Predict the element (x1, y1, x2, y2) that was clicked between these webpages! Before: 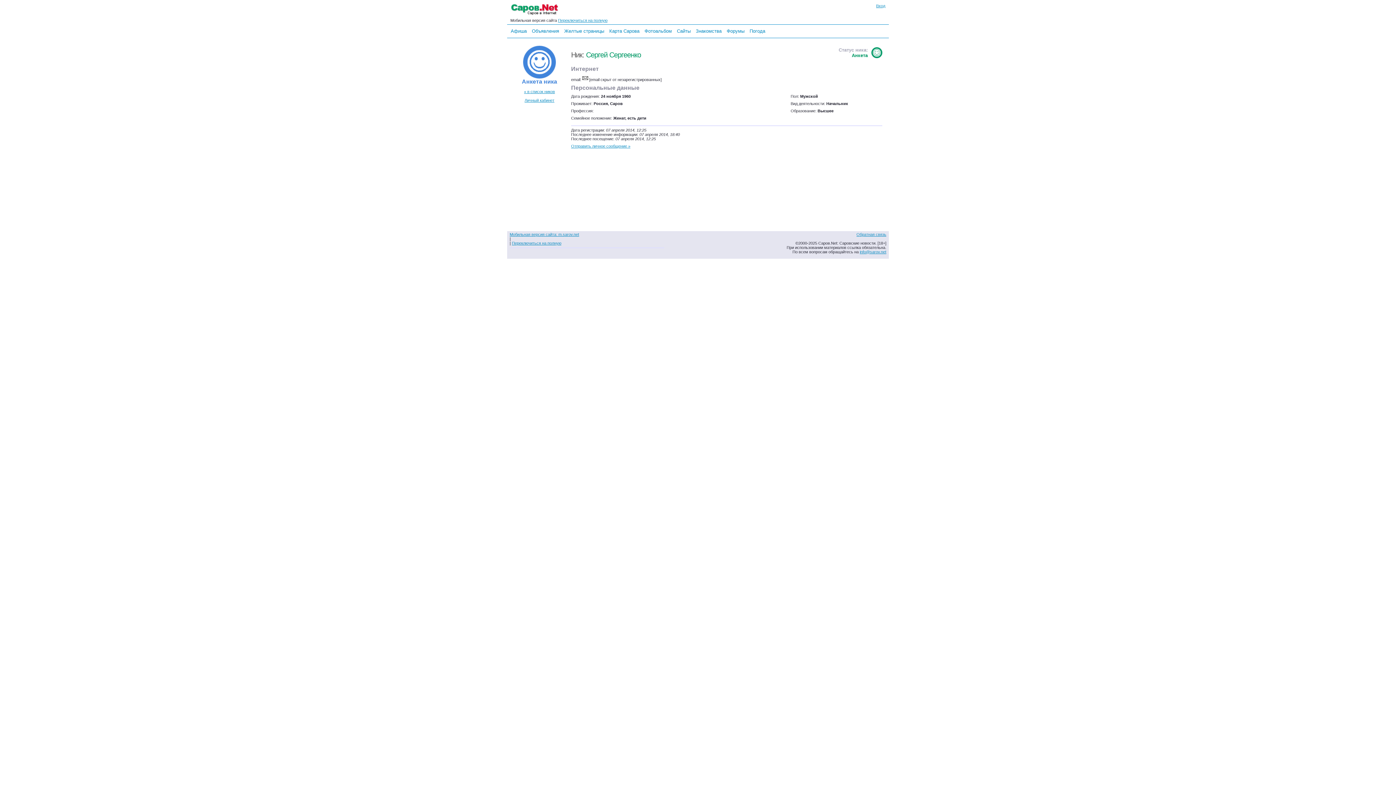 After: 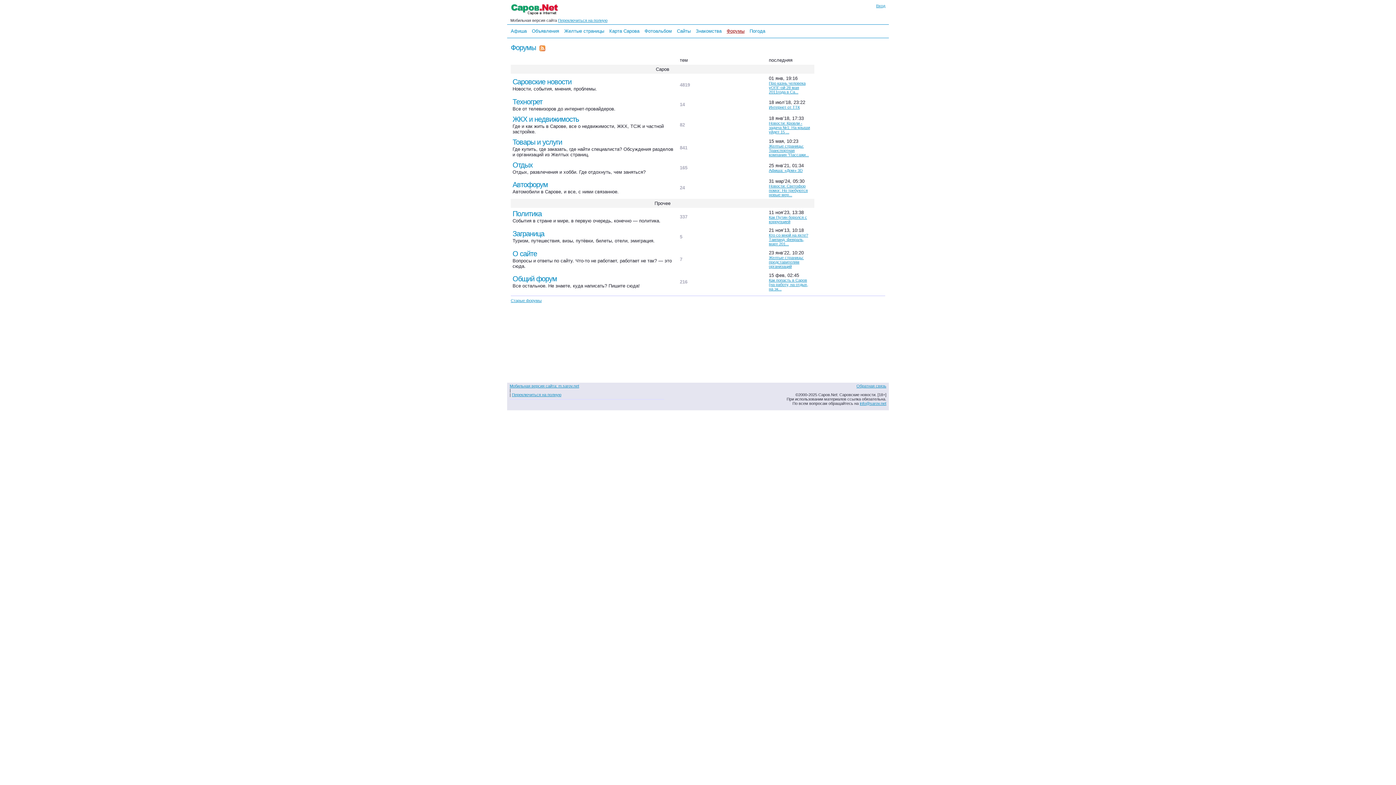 Action: bbox: (725, 26, 746, 35) label: Форумы